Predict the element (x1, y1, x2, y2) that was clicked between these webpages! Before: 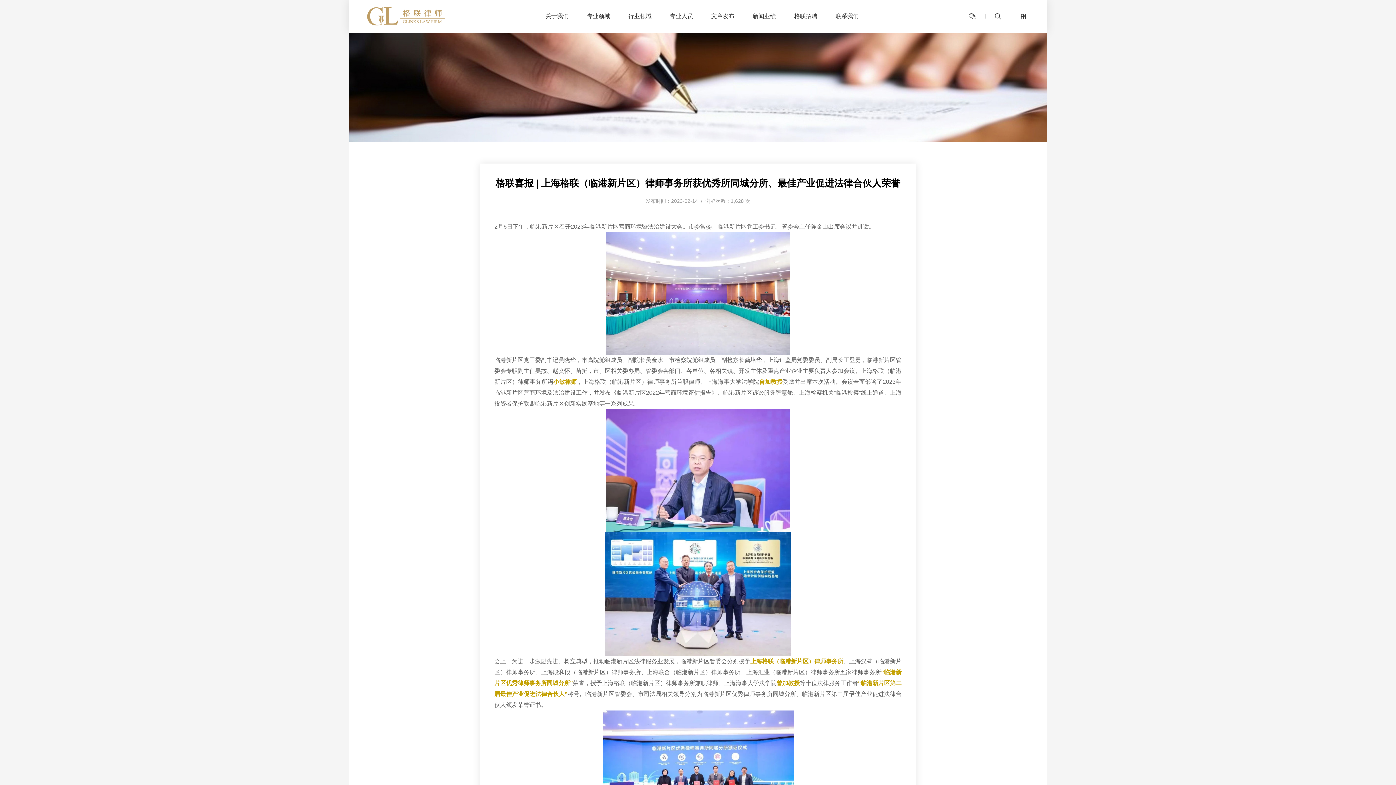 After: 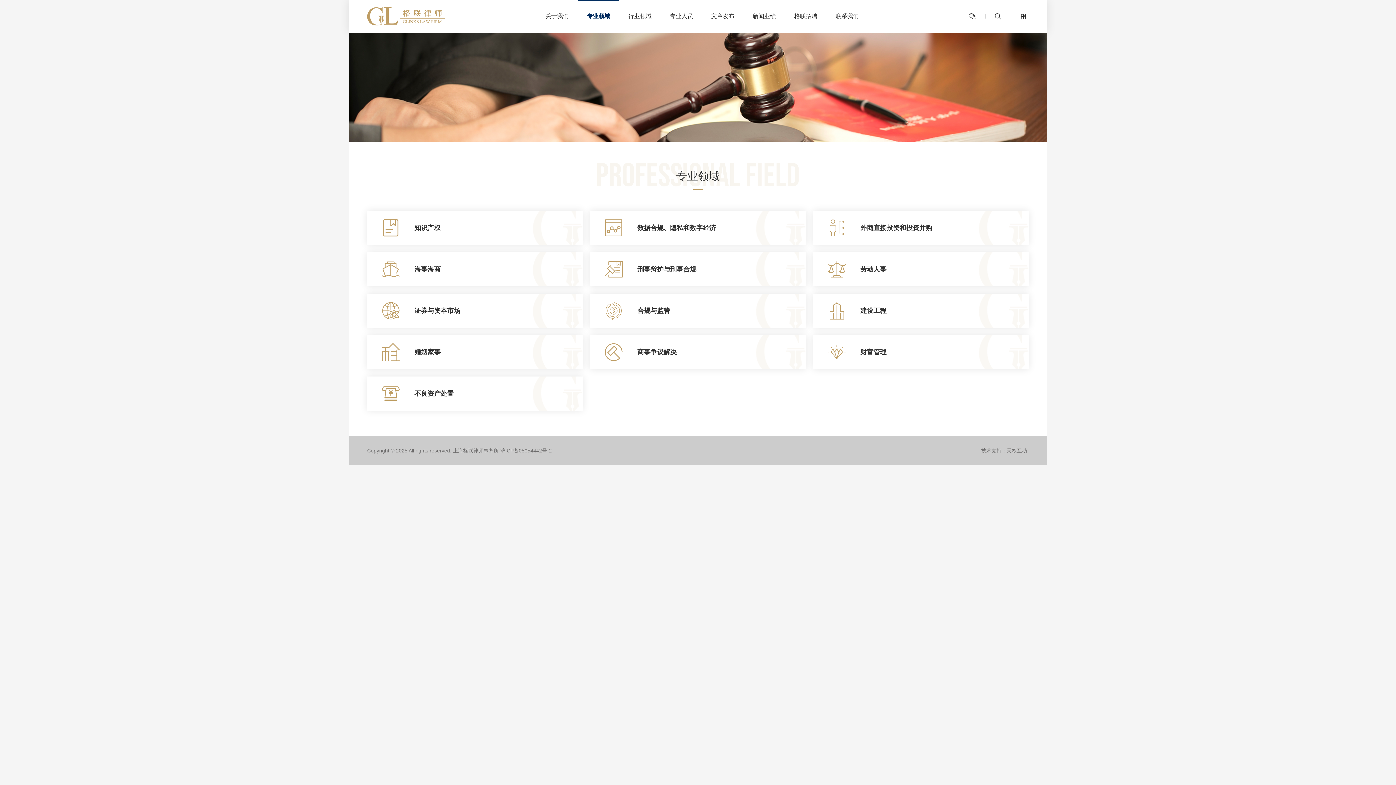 Action: label: 专业领域 bbox: (577, 0, 619, 32)